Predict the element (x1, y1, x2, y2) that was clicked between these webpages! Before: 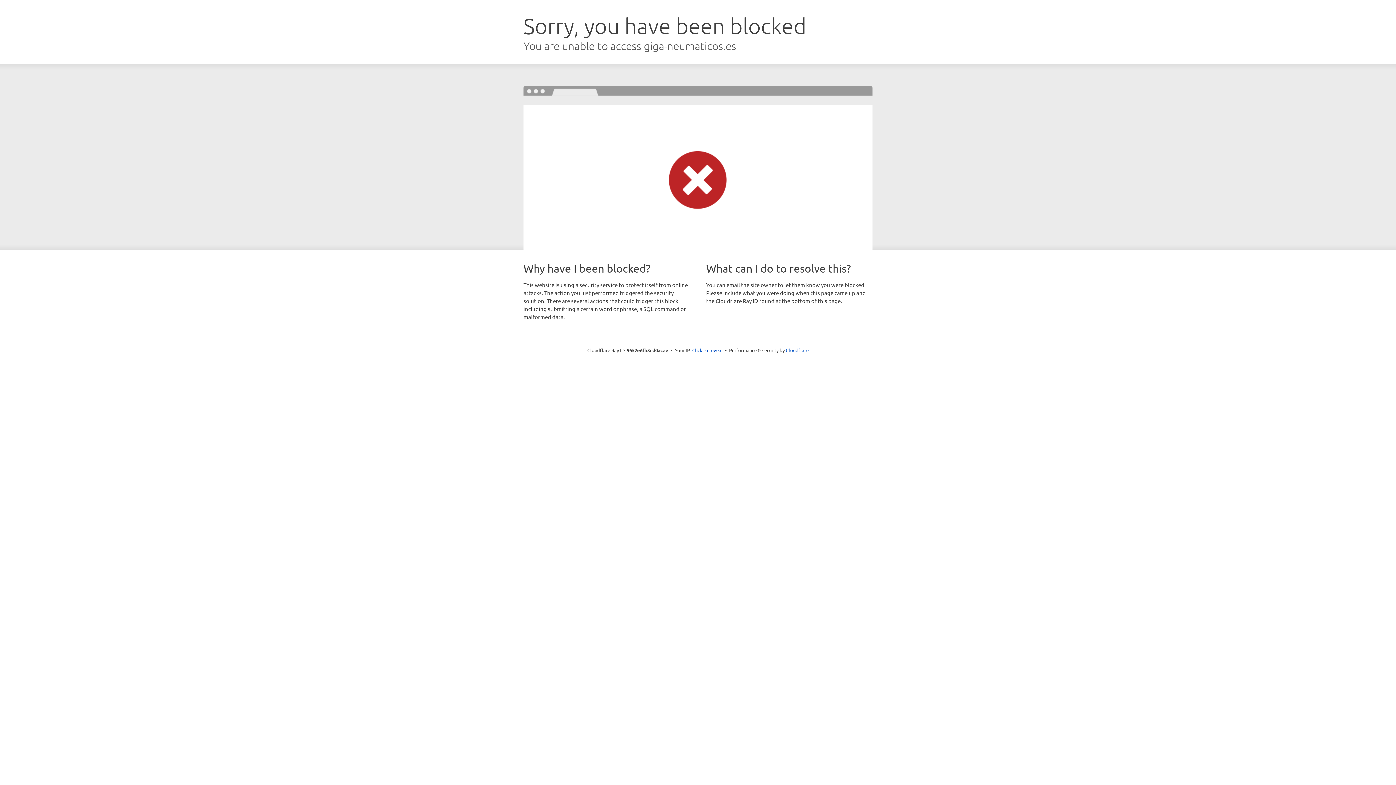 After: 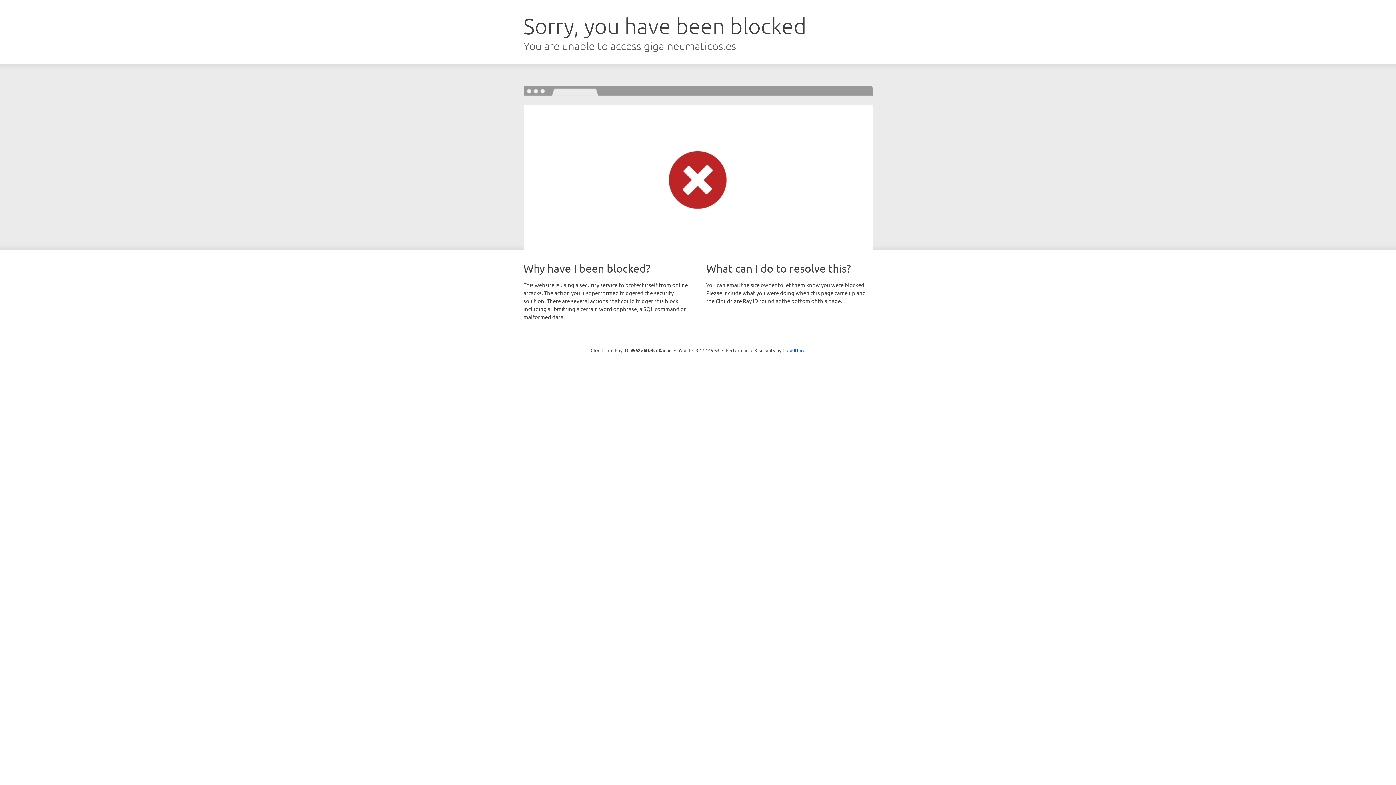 Action: bbox: (692, 346, 722, 353) label: Click to reveal